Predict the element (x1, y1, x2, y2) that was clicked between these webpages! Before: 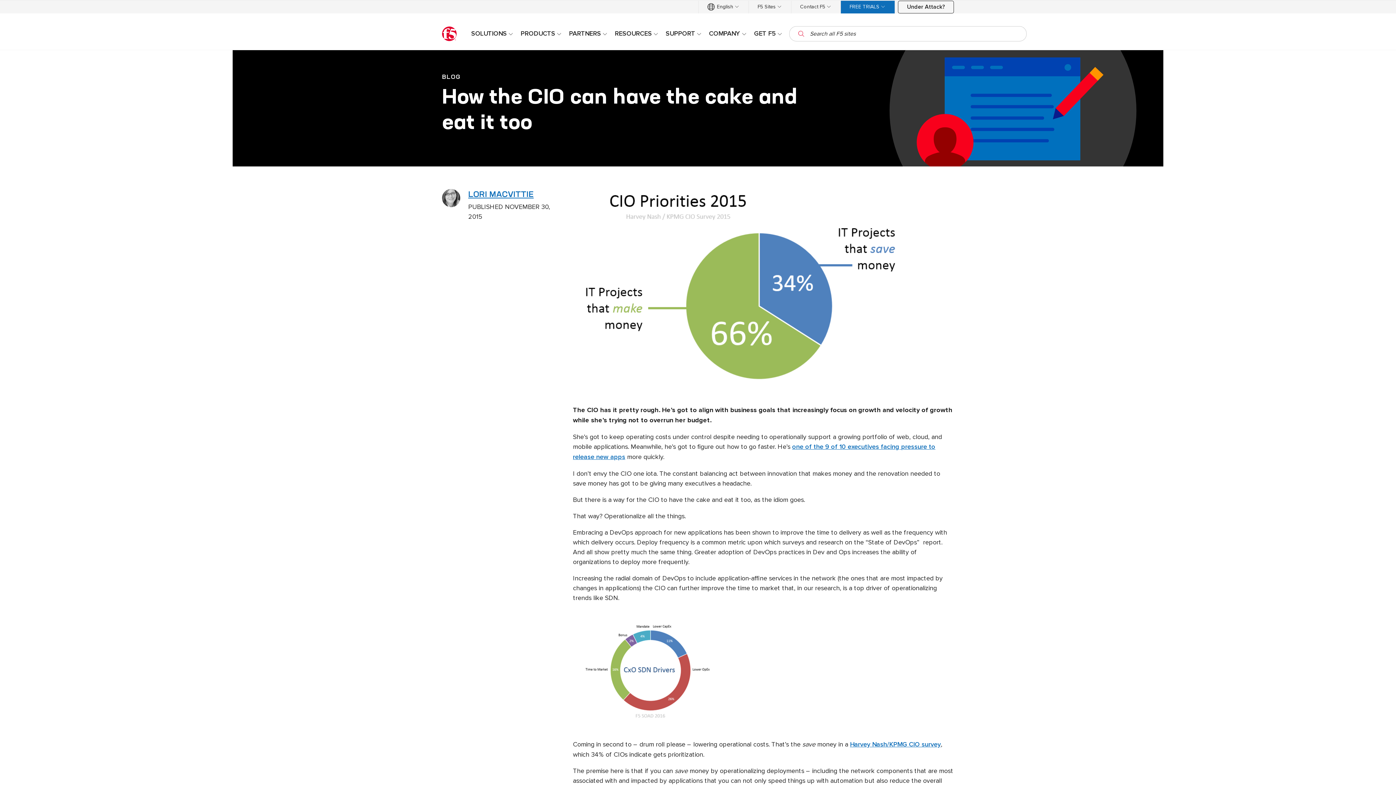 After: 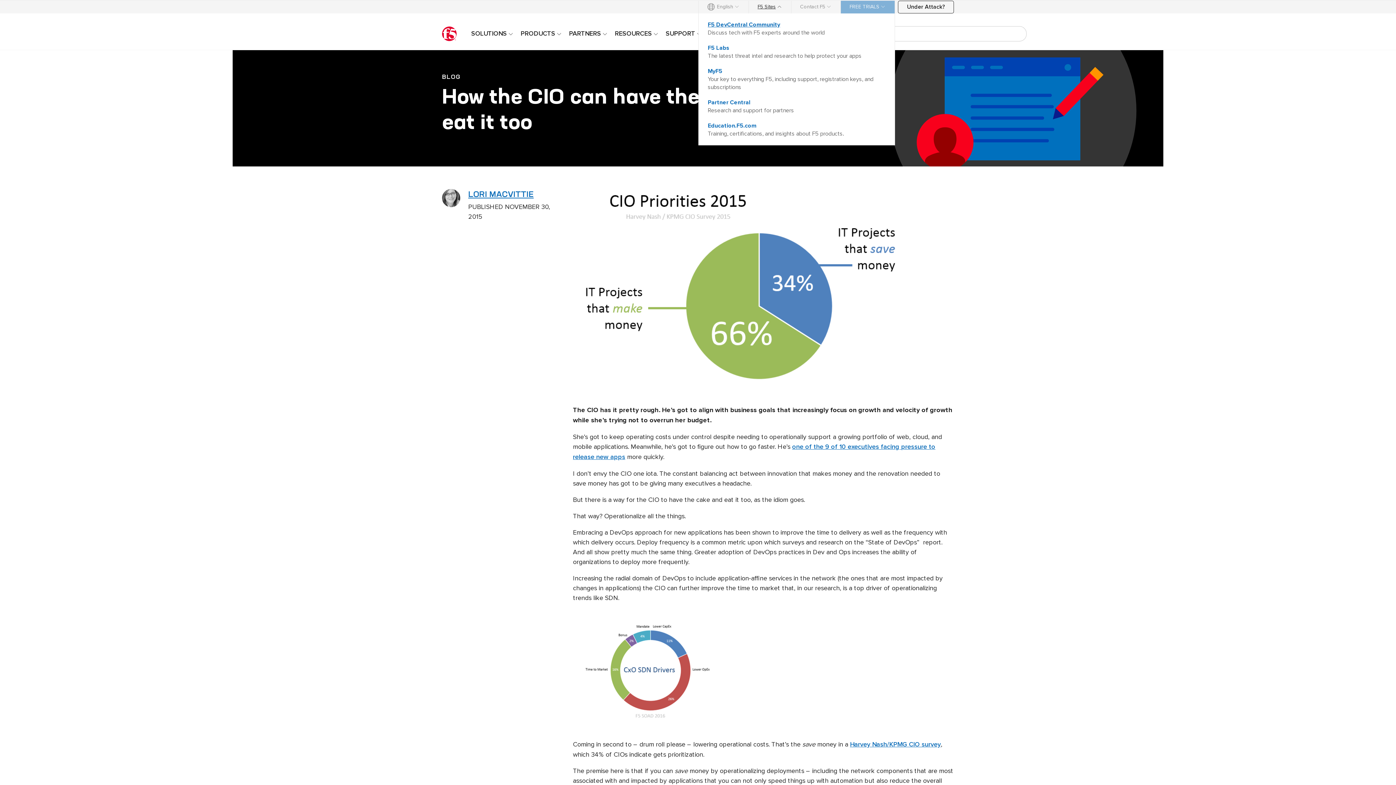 Action: label: F5 Sites bbox: (749, 0, 791, 13)